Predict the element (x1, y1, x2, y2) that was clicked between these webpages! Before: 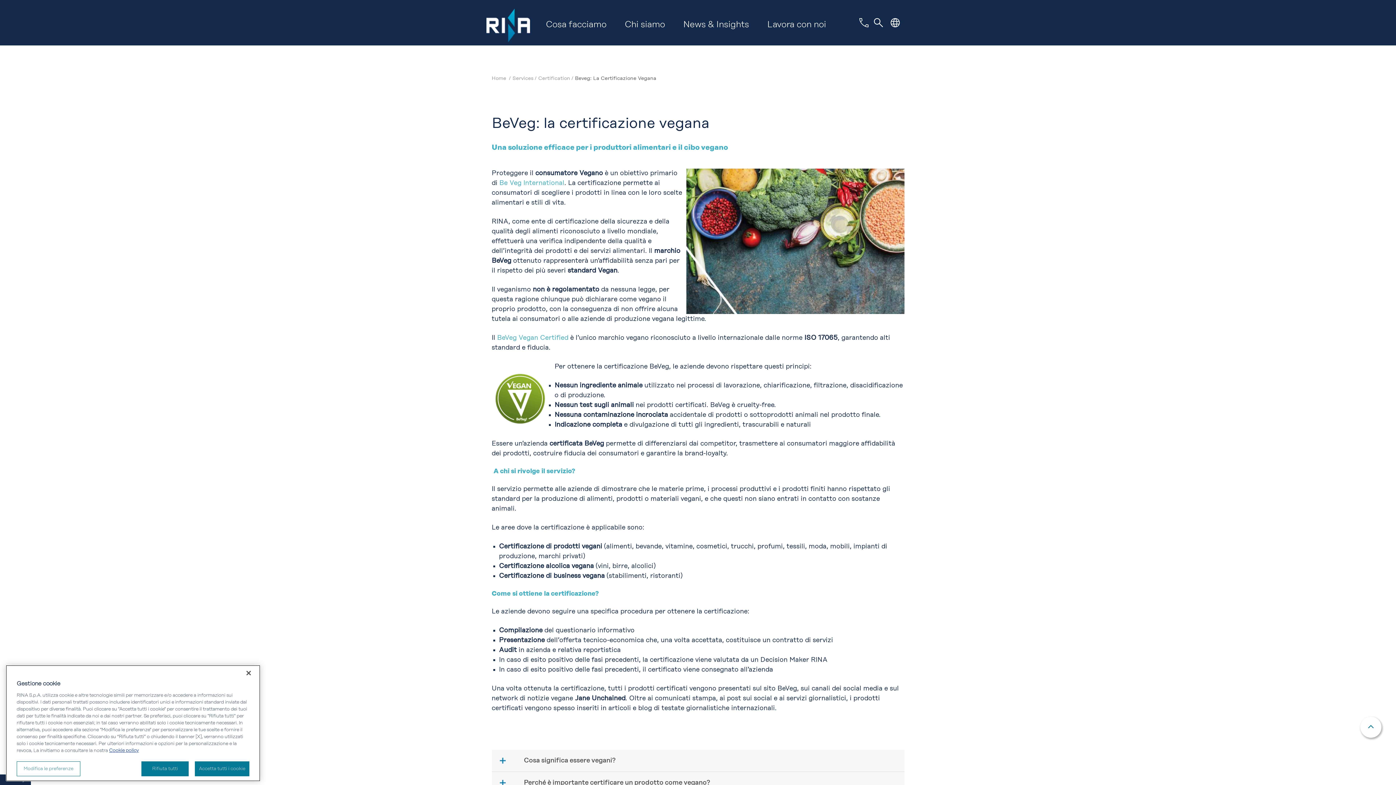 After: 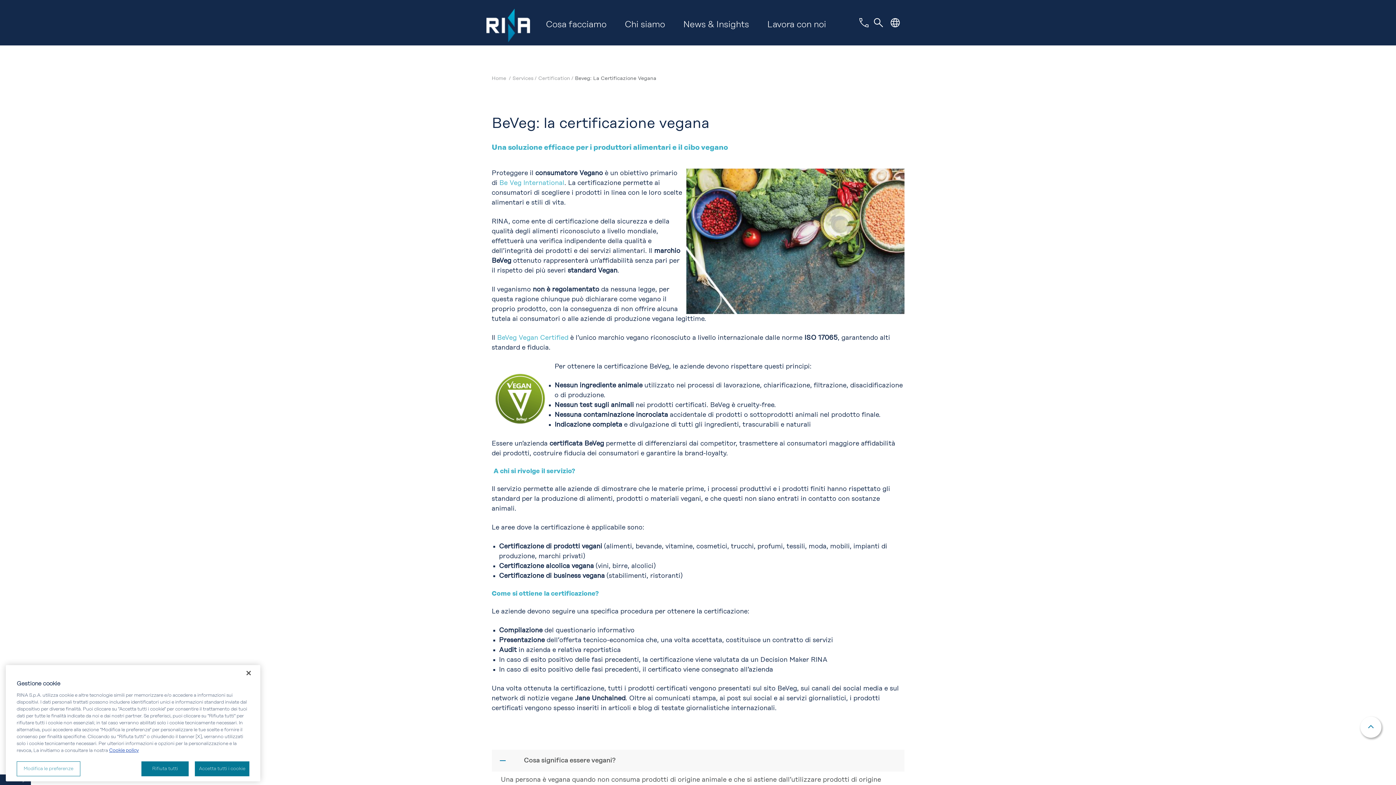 Action: label: Cosa significa essere vegani? bbox: (491, 753, 904, 768)